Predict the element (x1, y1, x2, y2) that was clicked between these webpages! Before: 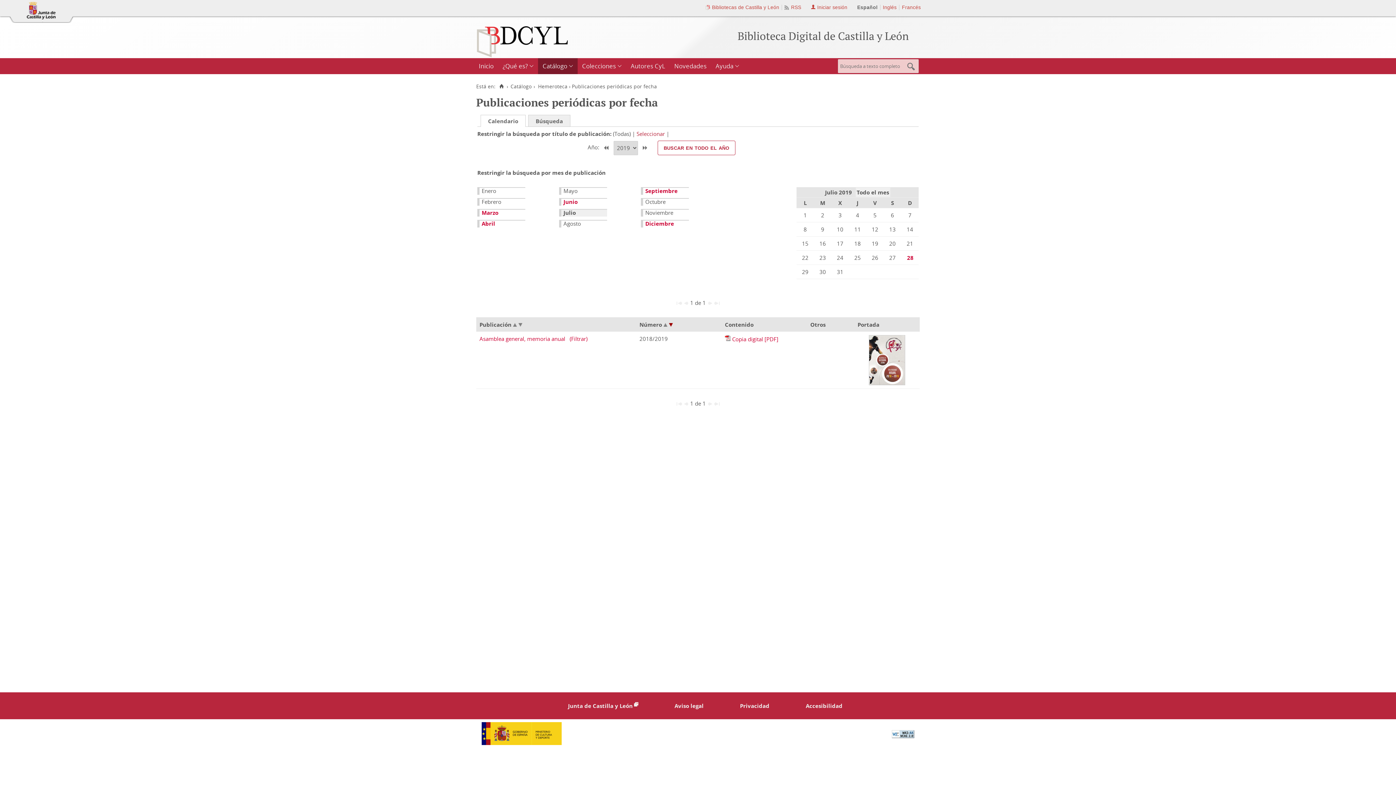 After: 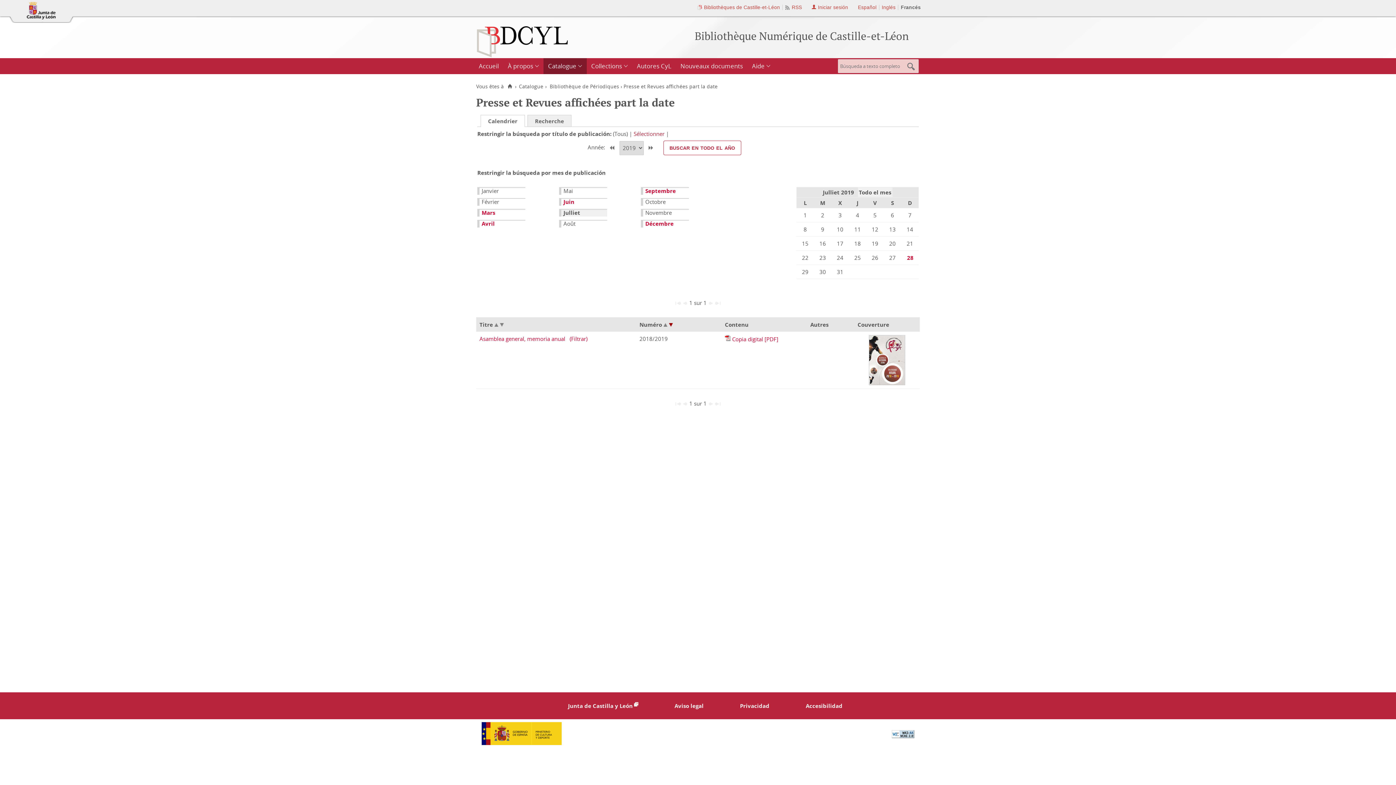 Action: bbox: (902, 4, 921, 10) label: Francés